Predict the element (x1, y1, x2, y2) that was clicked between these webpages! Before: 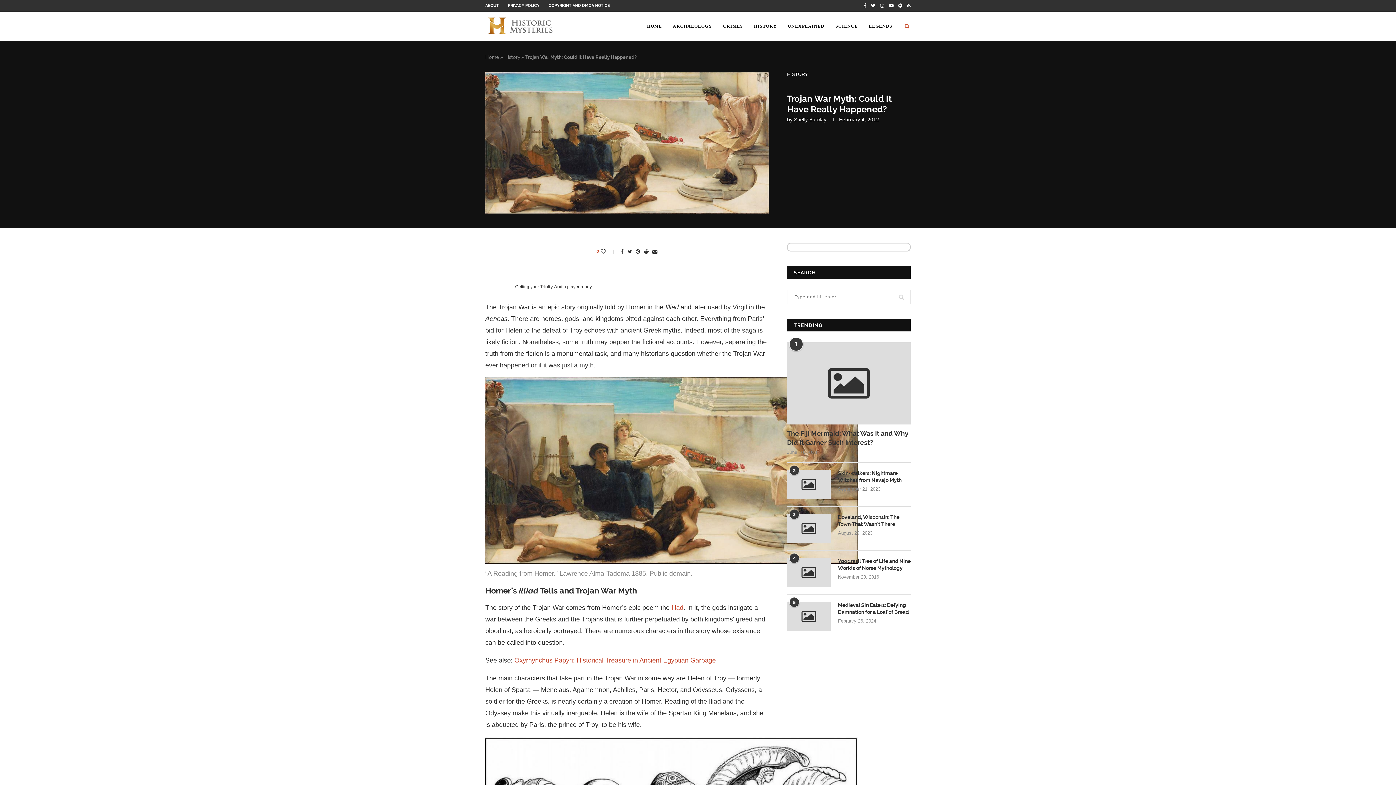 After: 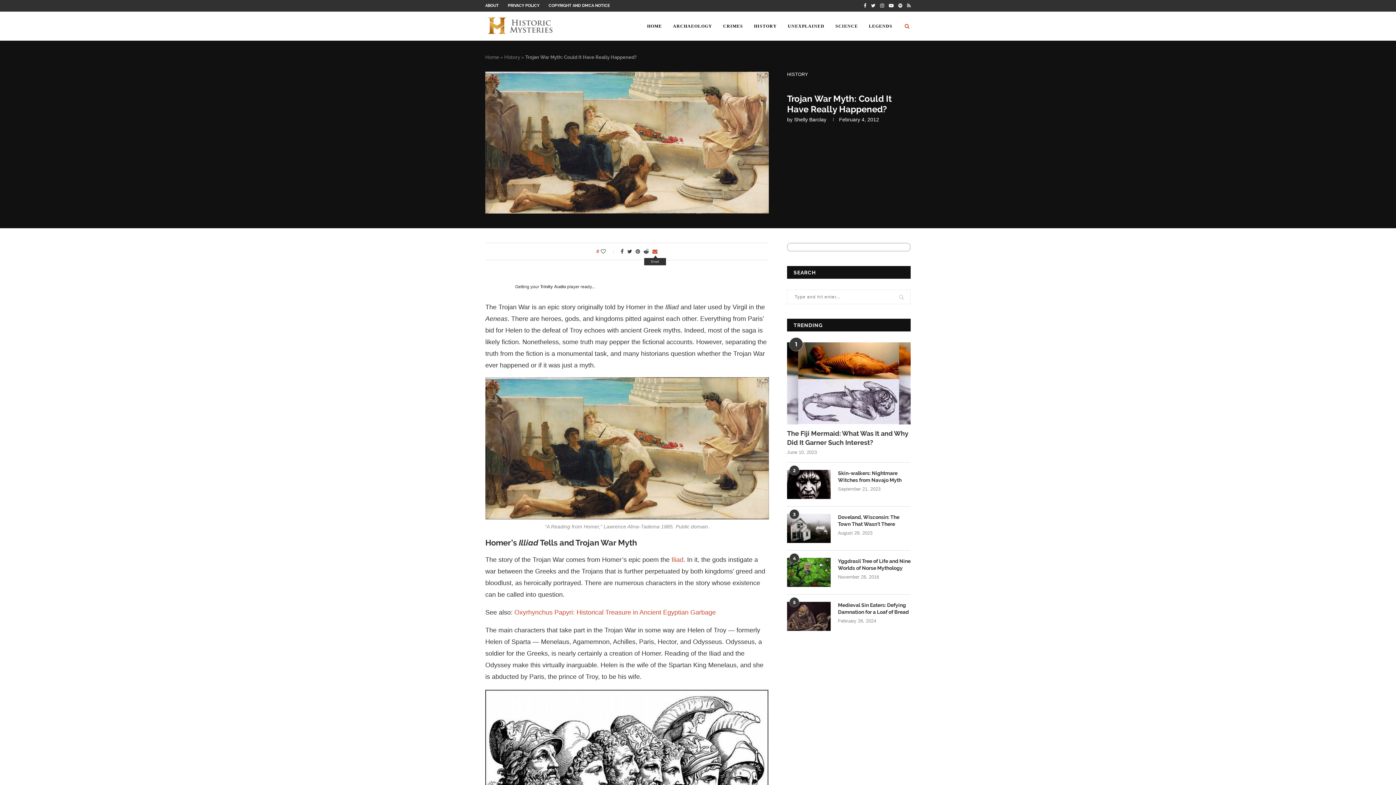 Action: bbox: (652, 248, 657, 254)